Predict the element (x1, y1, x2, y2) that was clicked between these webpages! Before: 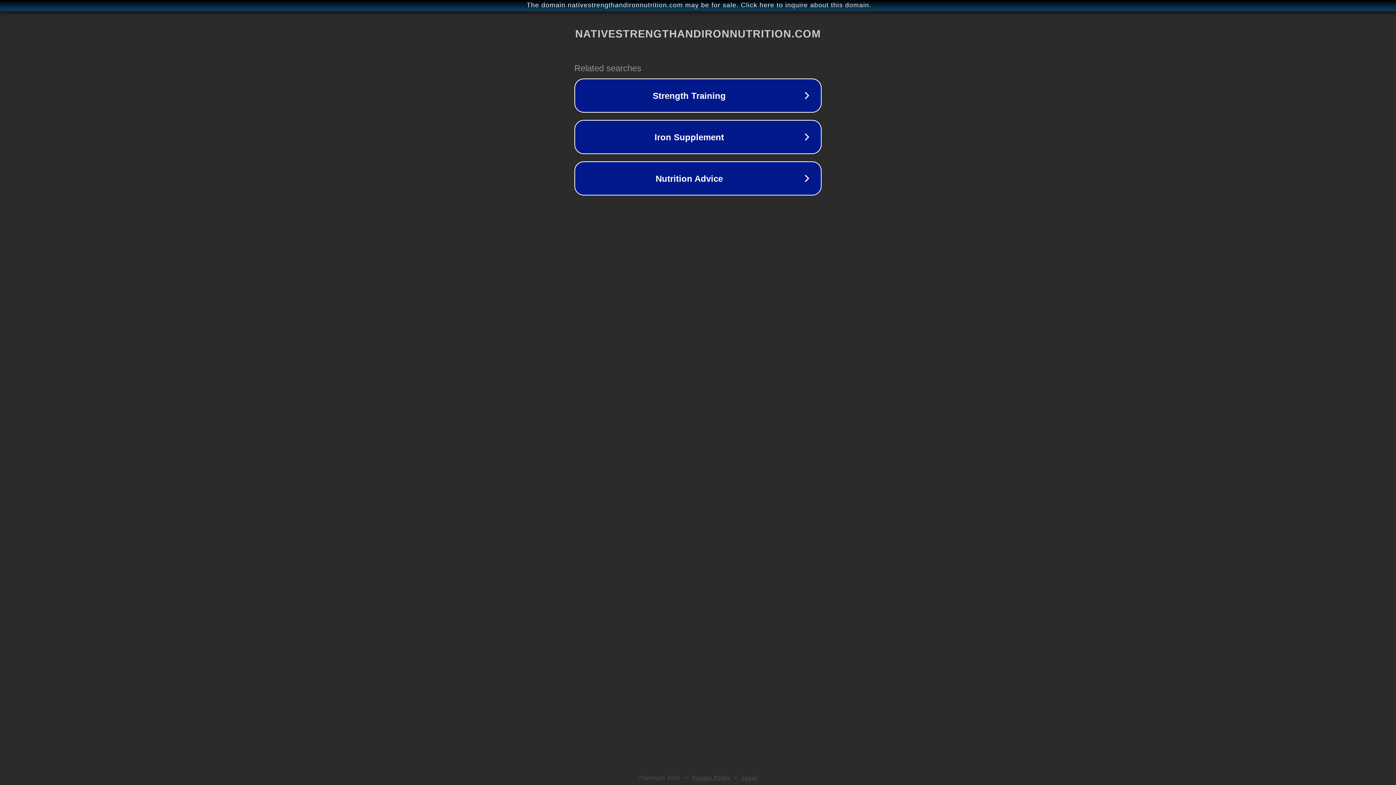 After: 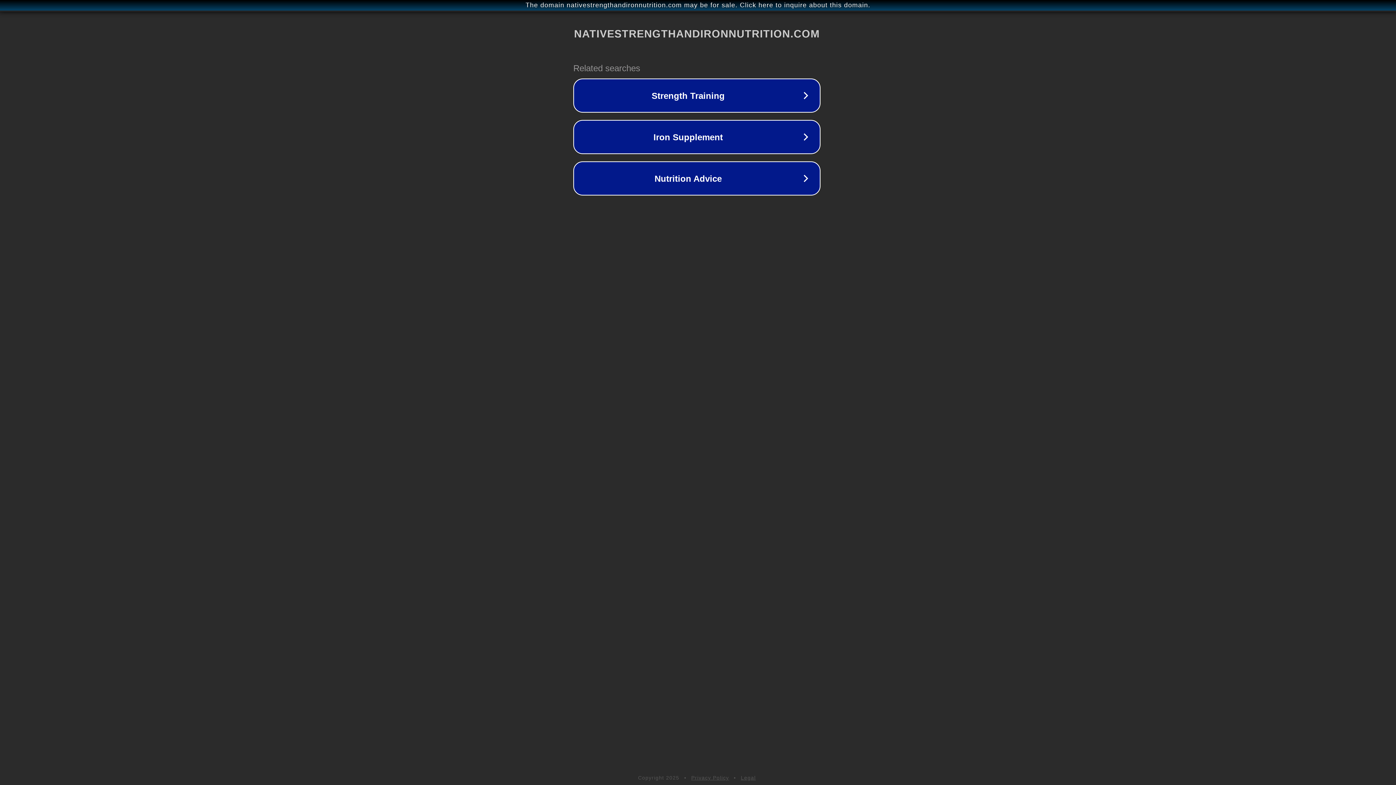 Action: bbox: (1, 1, 1397, 9) label: The domain nativestrengthandironnutrition.com may be for sale. Click here to inquire about this domain.